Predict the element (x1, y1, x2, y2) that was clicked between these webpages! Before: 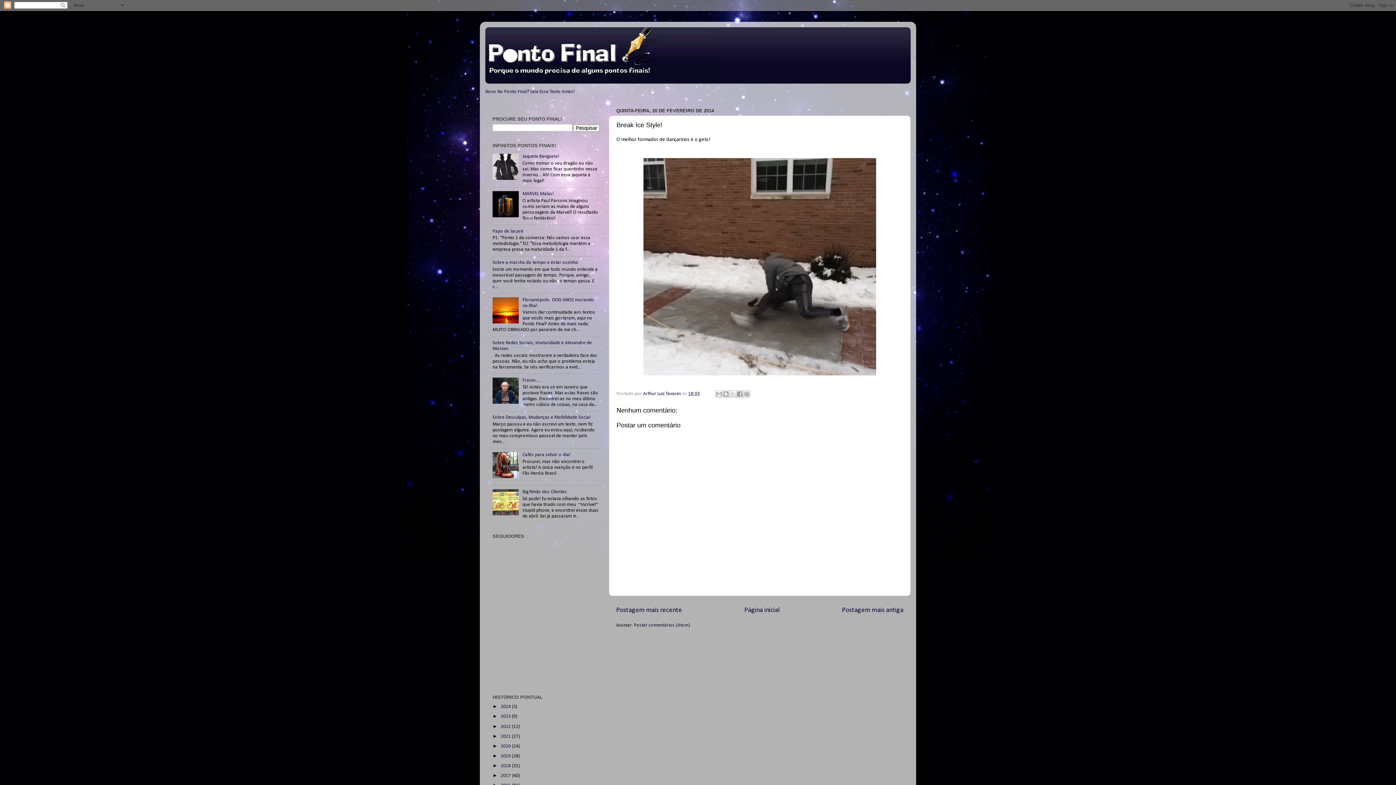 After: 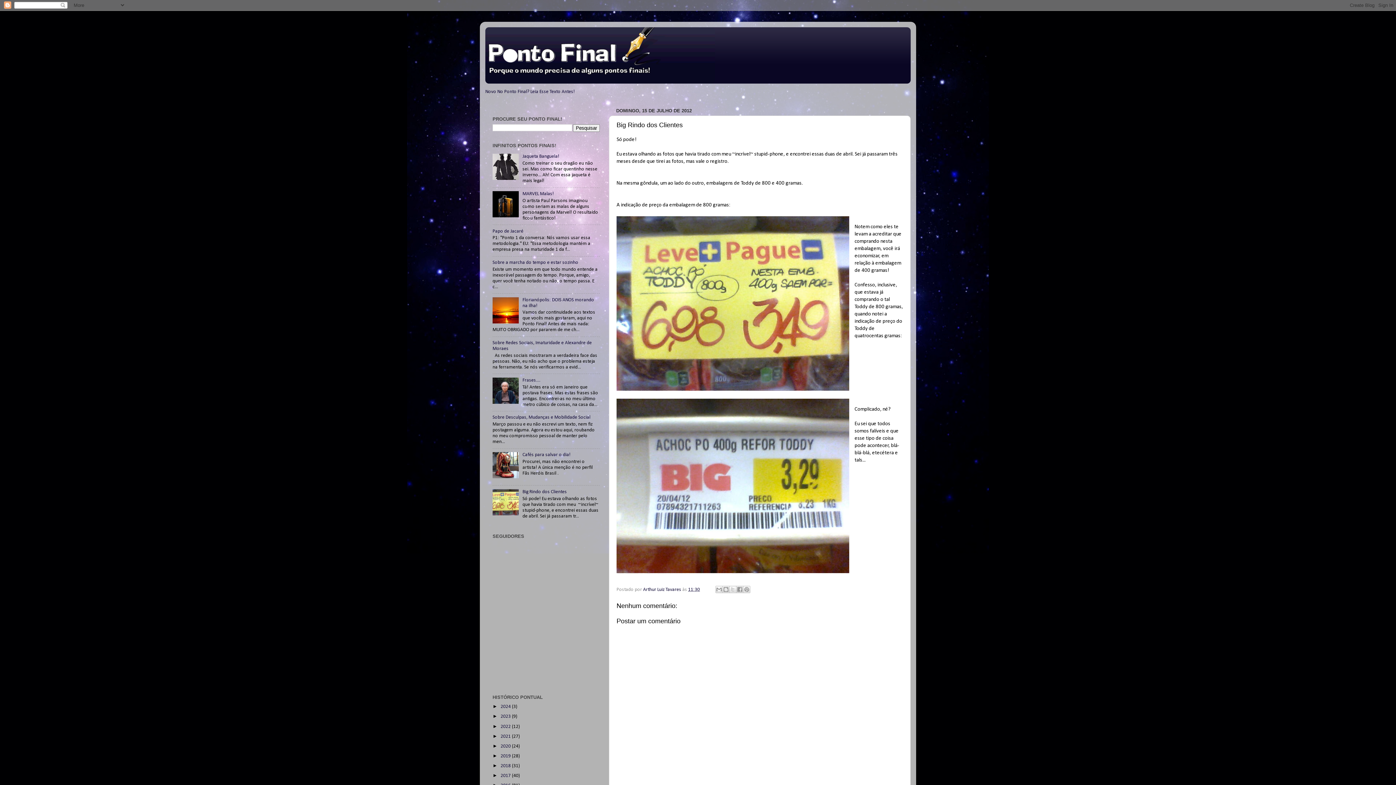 Action: label: Big Rindo dos Clientes bbox: (522, 489, 567, 494)